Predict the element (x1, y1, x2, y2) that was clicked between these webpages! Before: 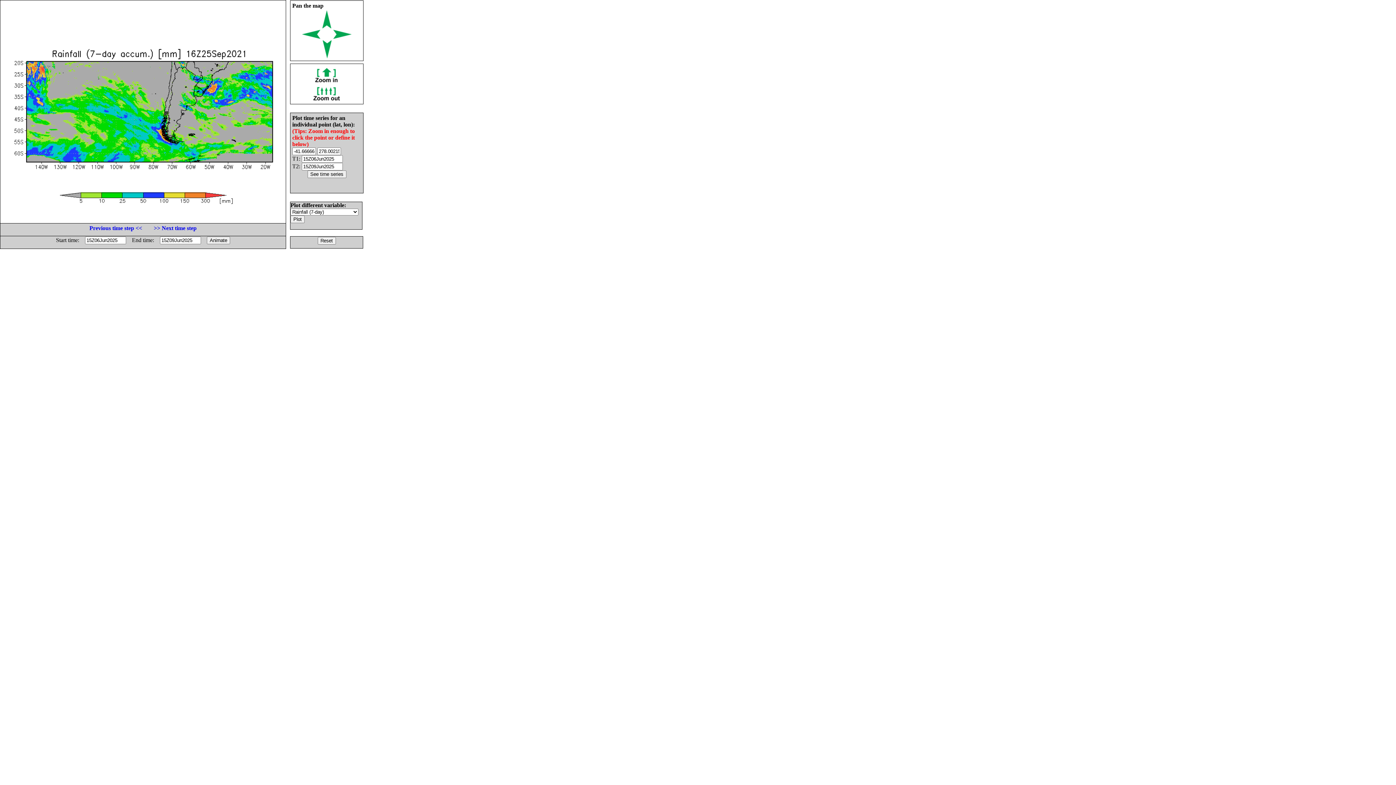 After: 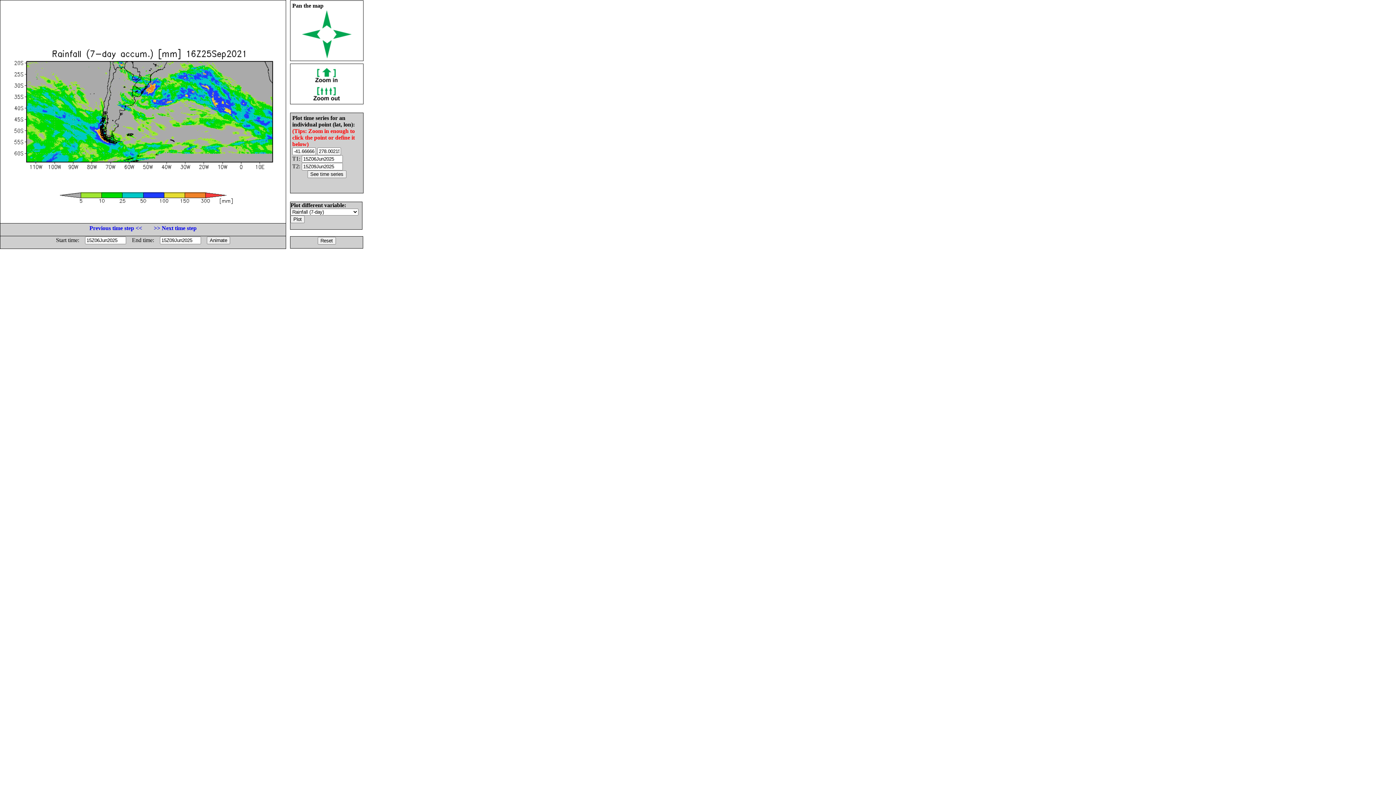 Action: bbox: (333, 33, 351, 40)